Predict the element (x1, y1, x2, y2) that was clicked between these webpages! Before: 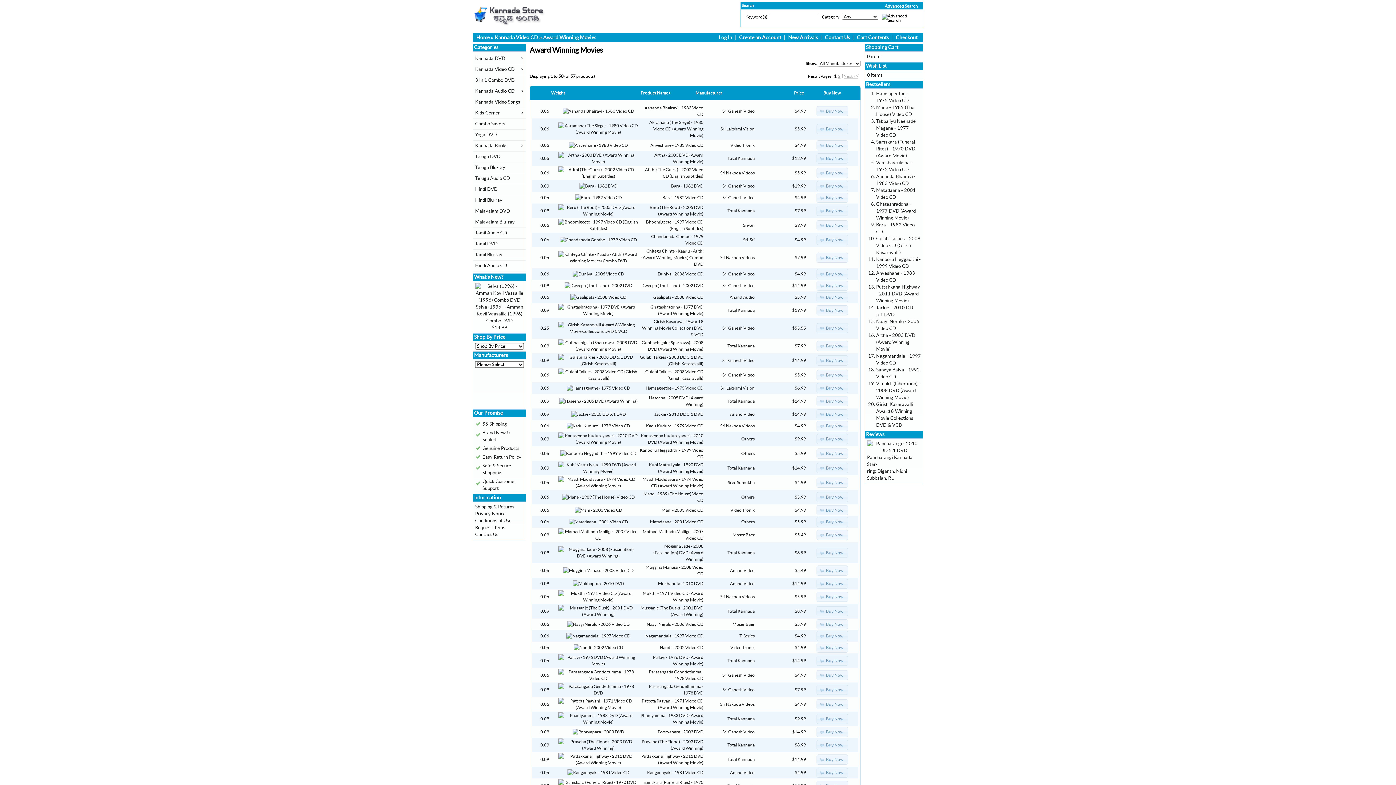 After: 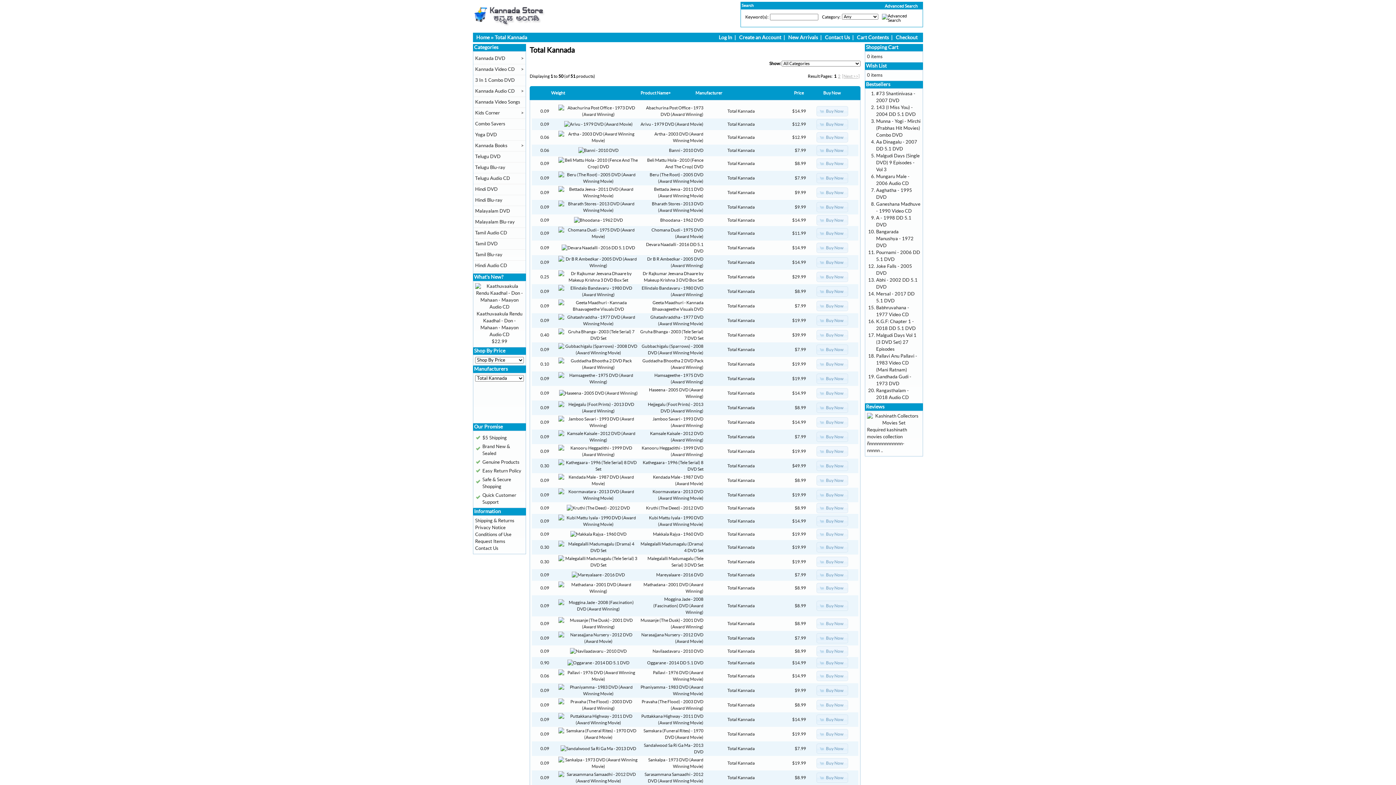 Action: label: Total Kannada bbox: (727, 399, 754, 403)